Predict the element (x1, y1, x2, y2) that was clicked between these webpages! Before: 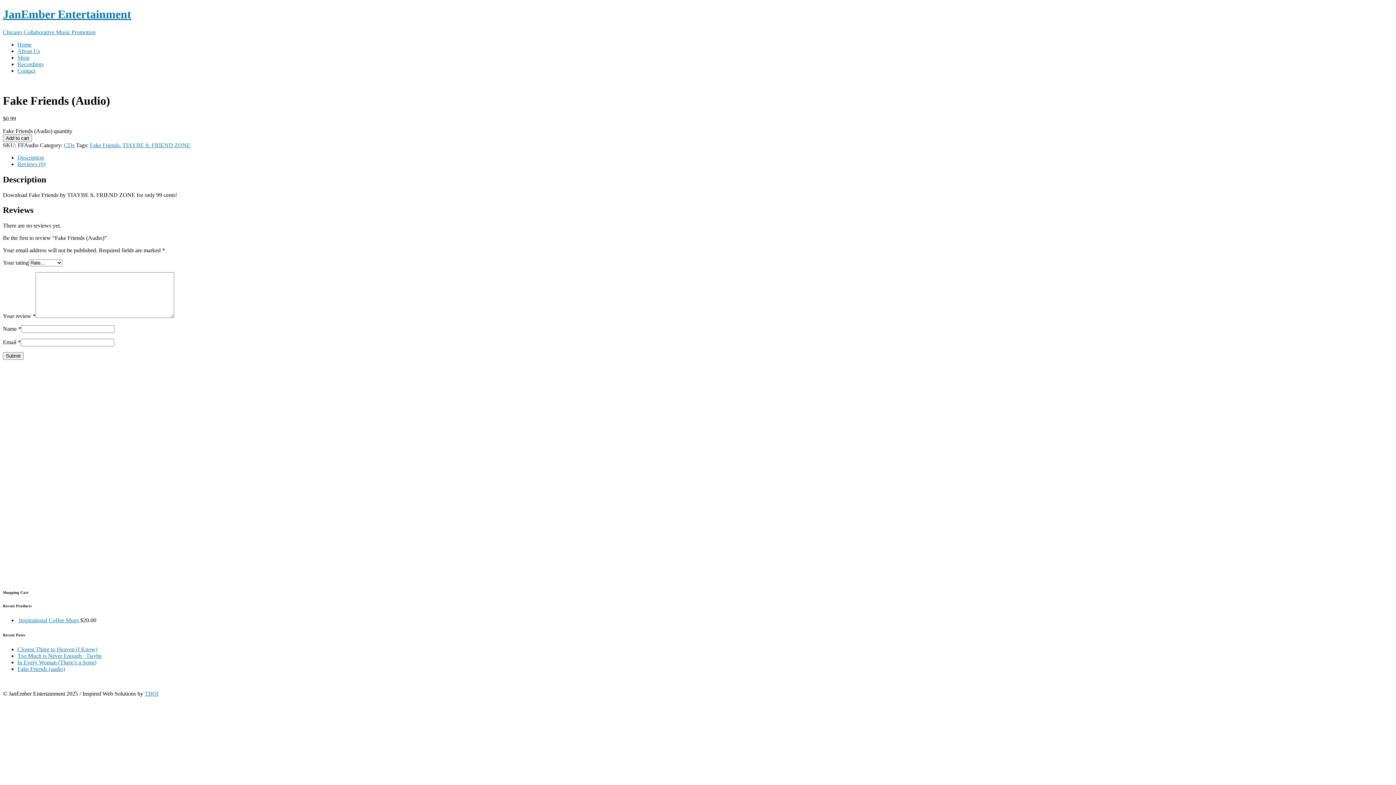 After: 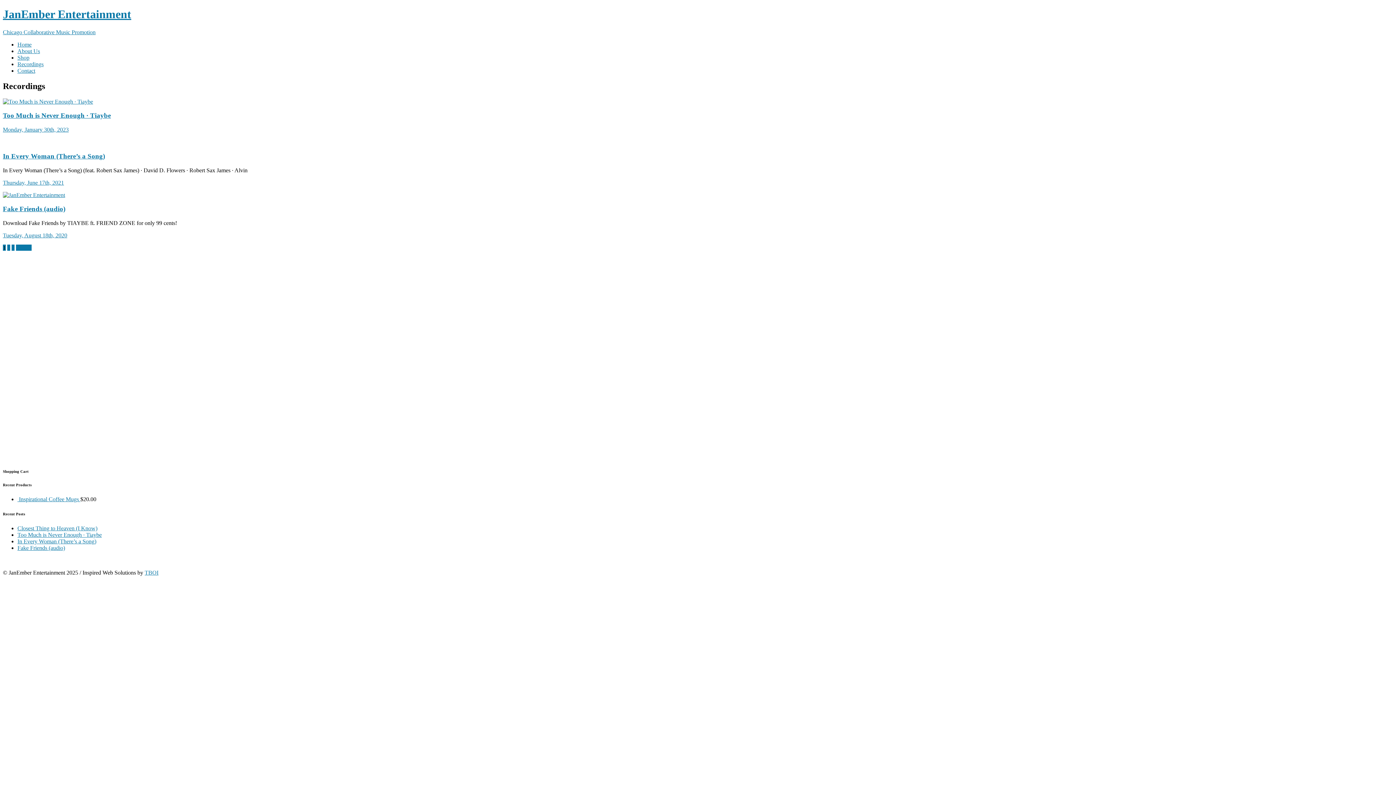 Action: bbox: (17, 61, 43, 67) label: Recordings